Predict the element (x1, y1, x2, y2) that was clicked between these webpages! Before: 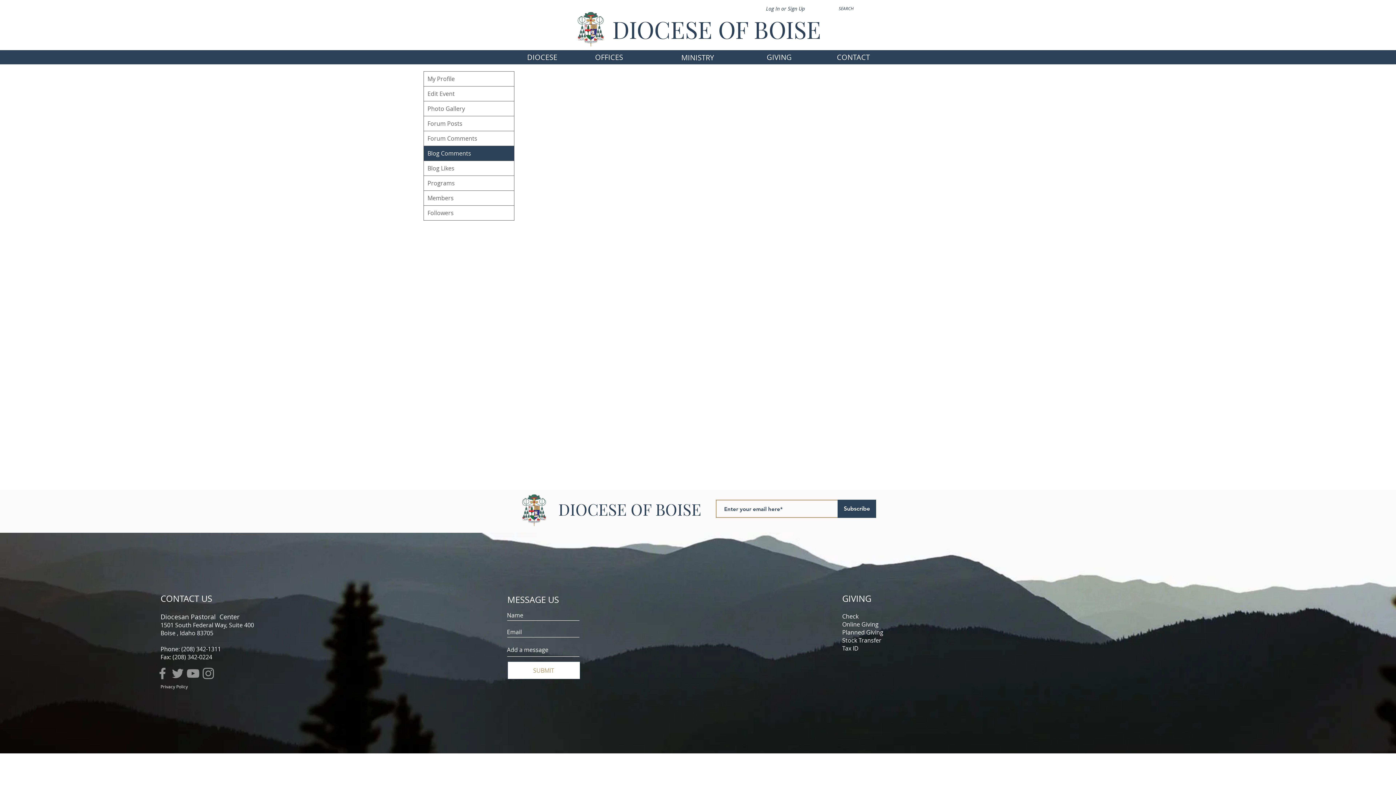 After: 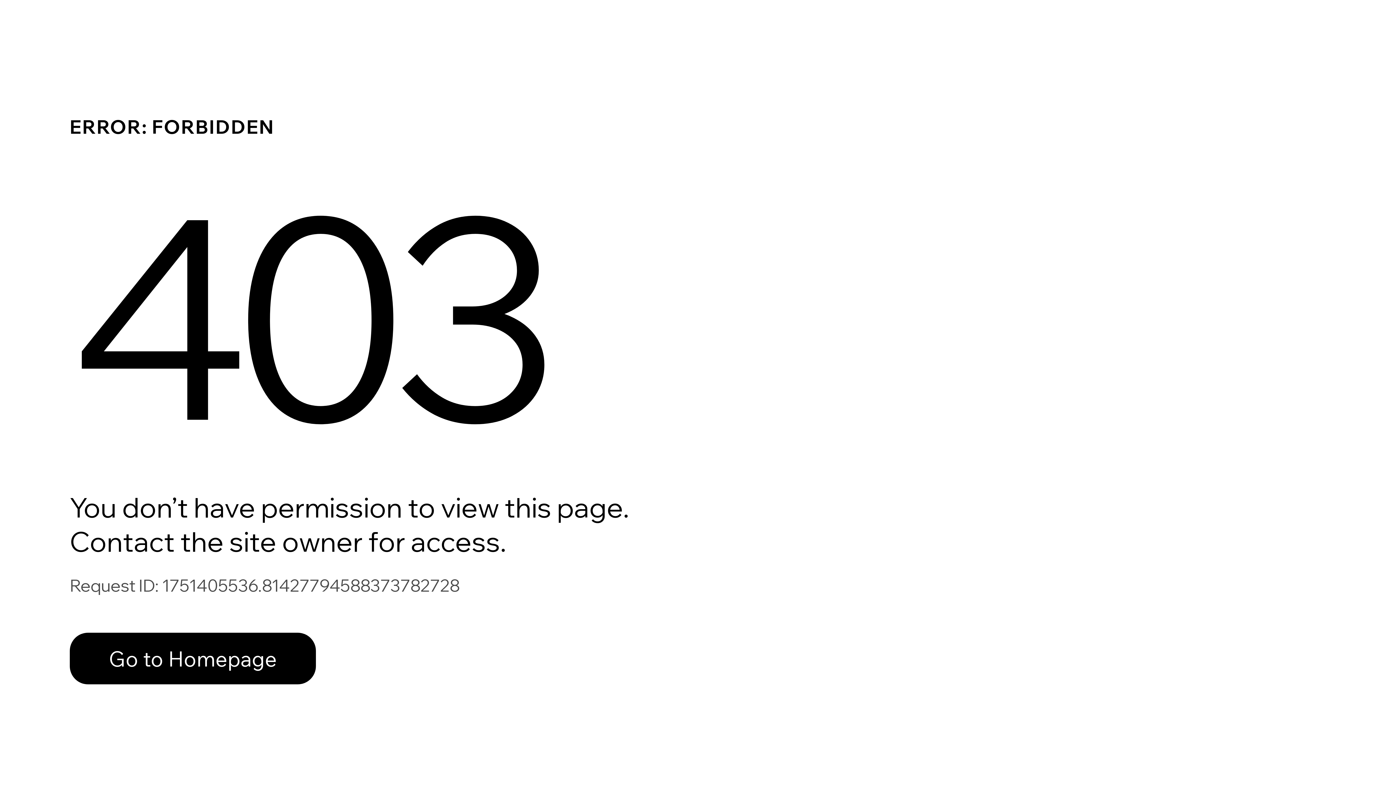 Action: label: Edit Event bbox: (424, 86, 514, 101)